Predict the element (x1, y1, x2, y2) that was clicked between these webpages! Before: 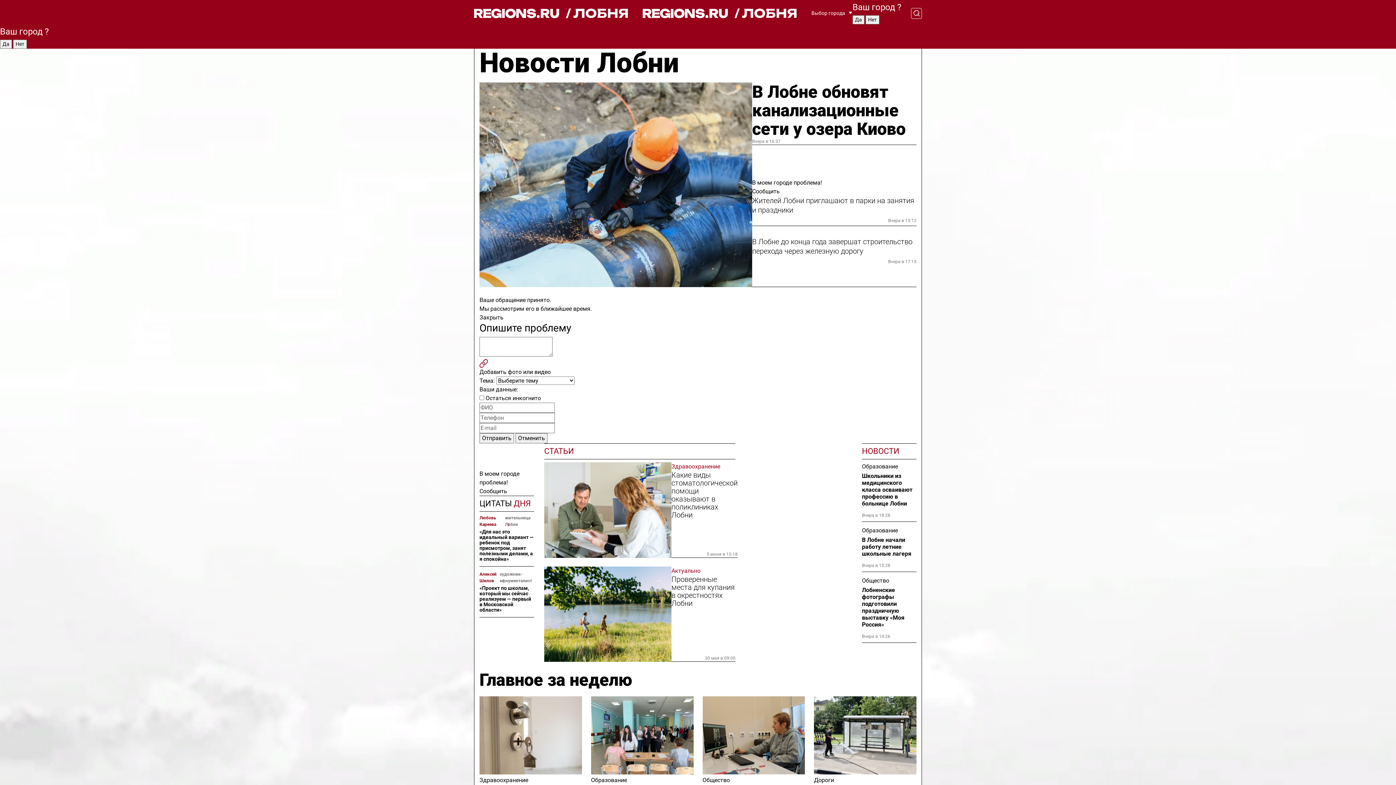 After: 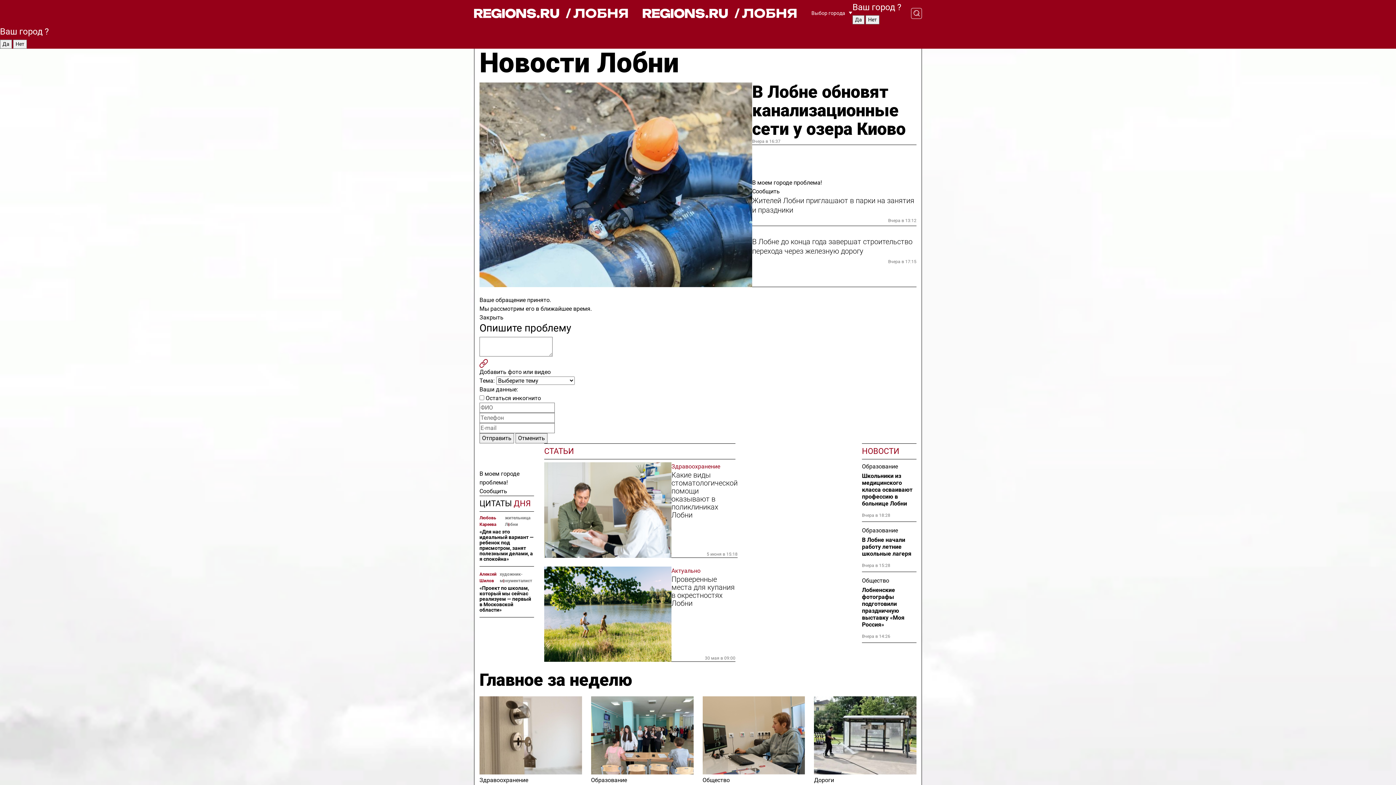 Action: bbox: (474, 7, 628, 19) label: / ЛОБНЯ